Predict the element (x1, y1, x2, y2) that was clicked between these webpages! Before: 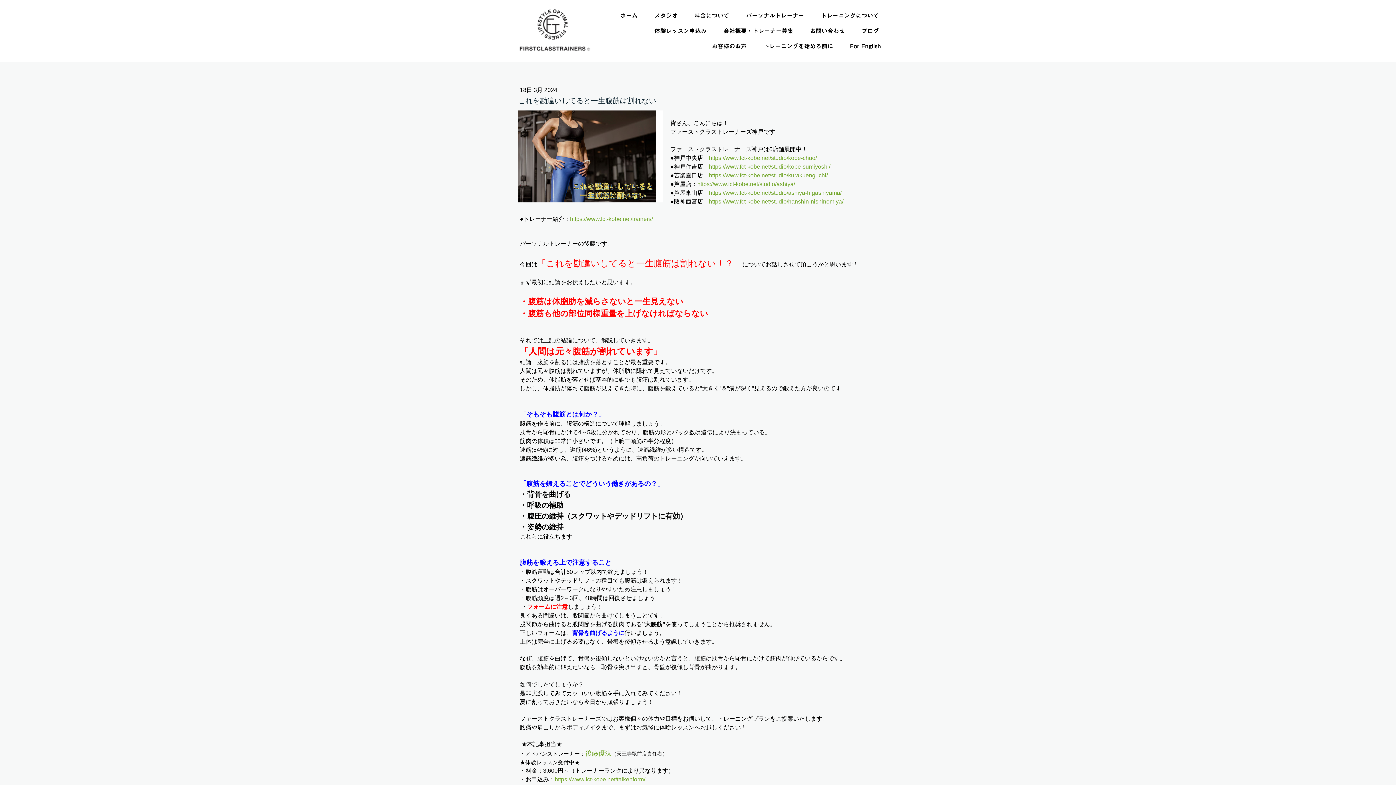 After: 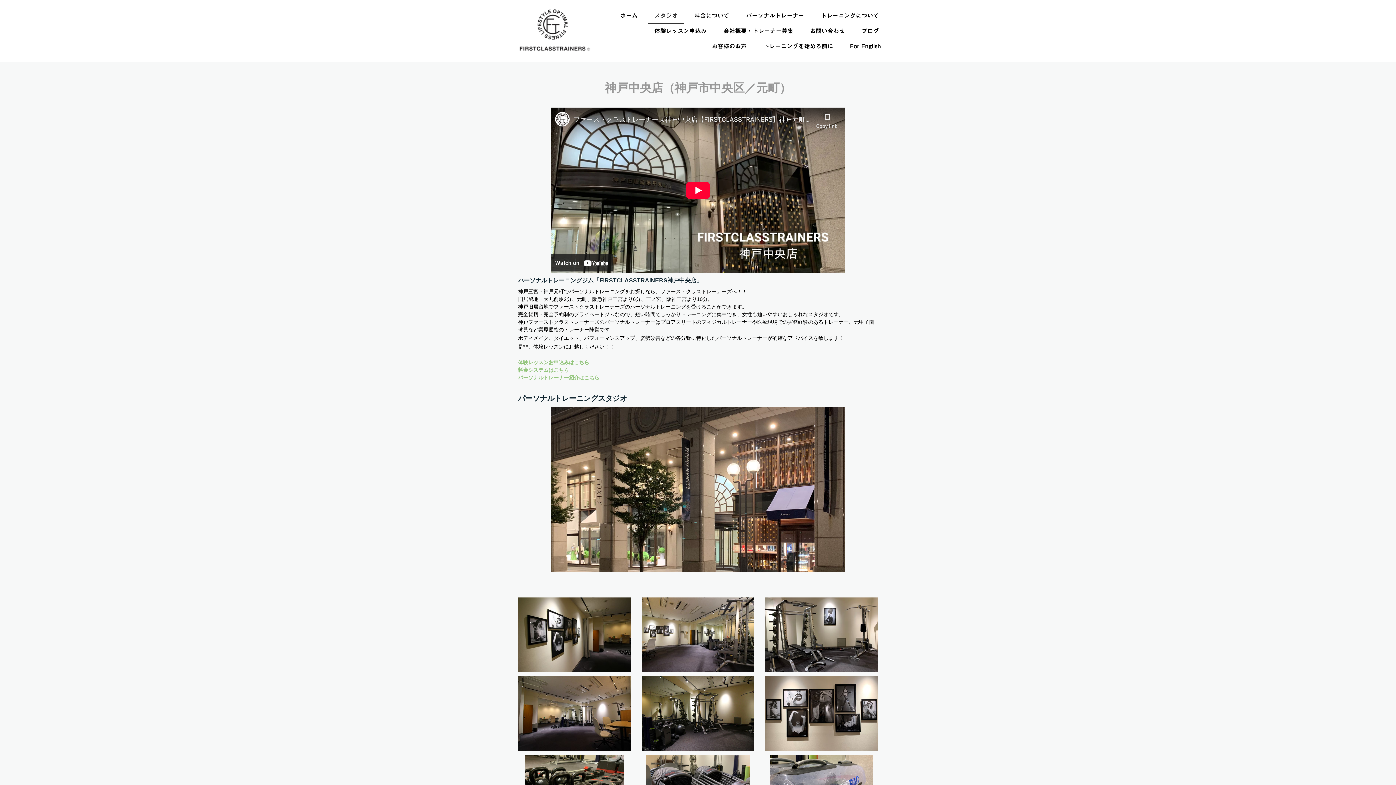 Action: label: https://www.fct-kobe.net/studio/kobe-chuo/ bbox: (709, 154, 817, 161)